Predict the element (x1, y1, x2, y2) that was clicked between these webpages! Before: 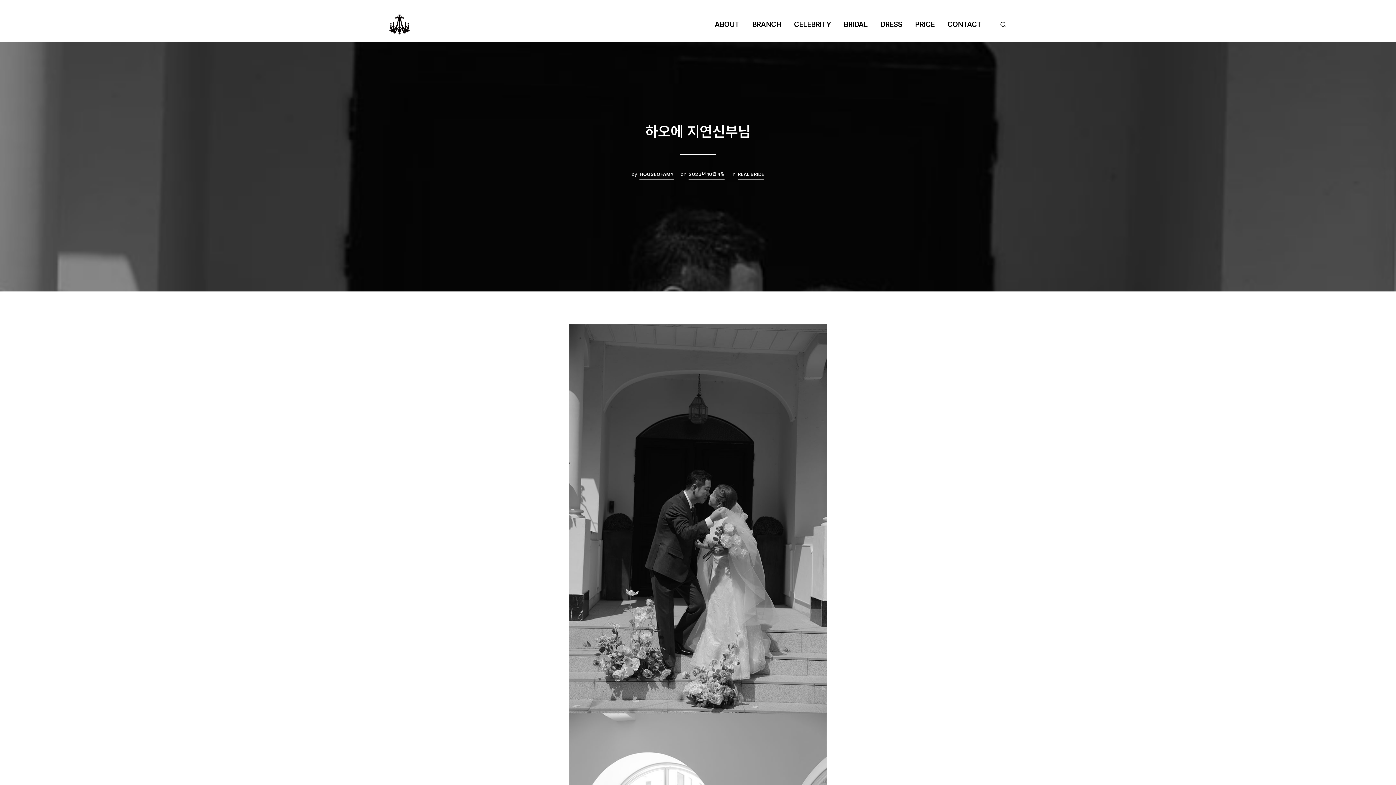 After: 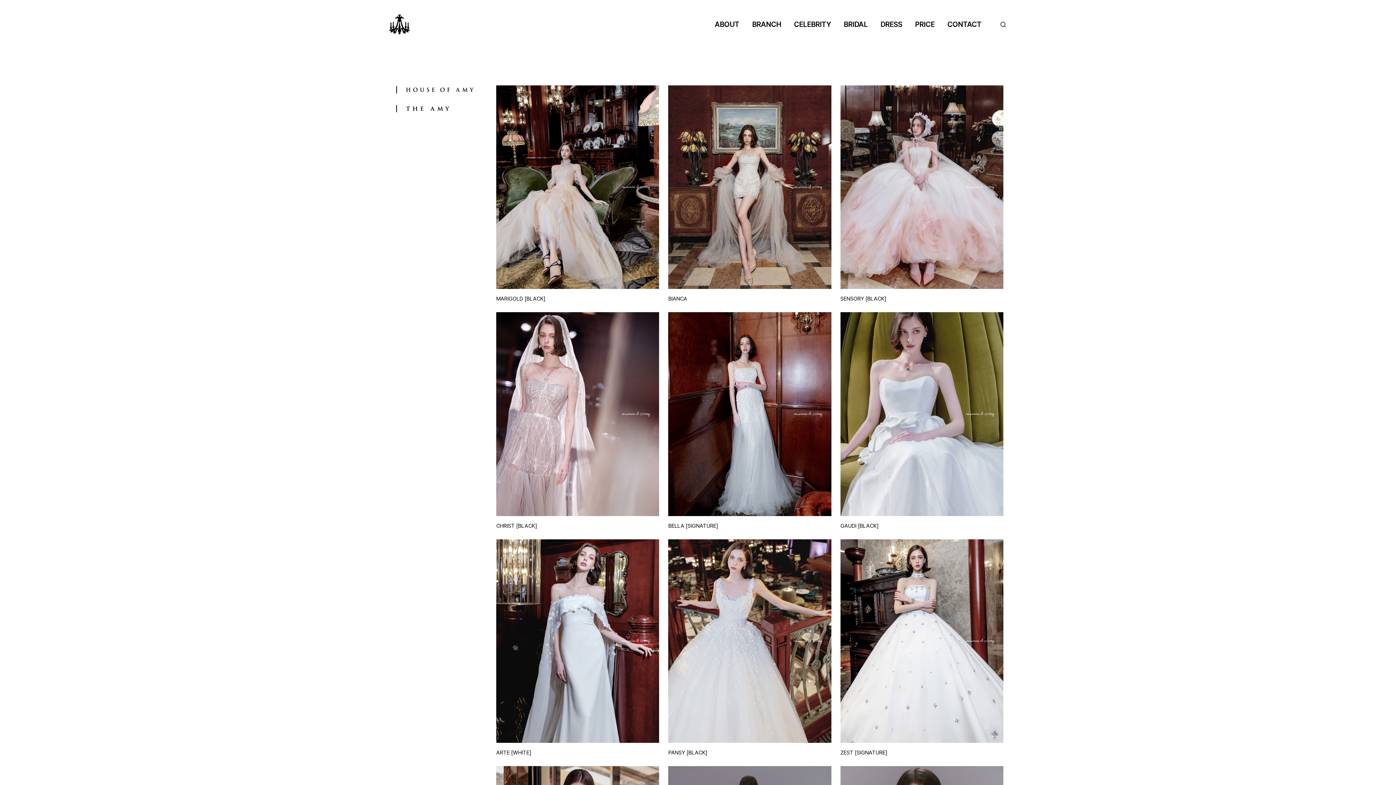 Action: bbox: (875, 19, 908, 29) label: DRESS